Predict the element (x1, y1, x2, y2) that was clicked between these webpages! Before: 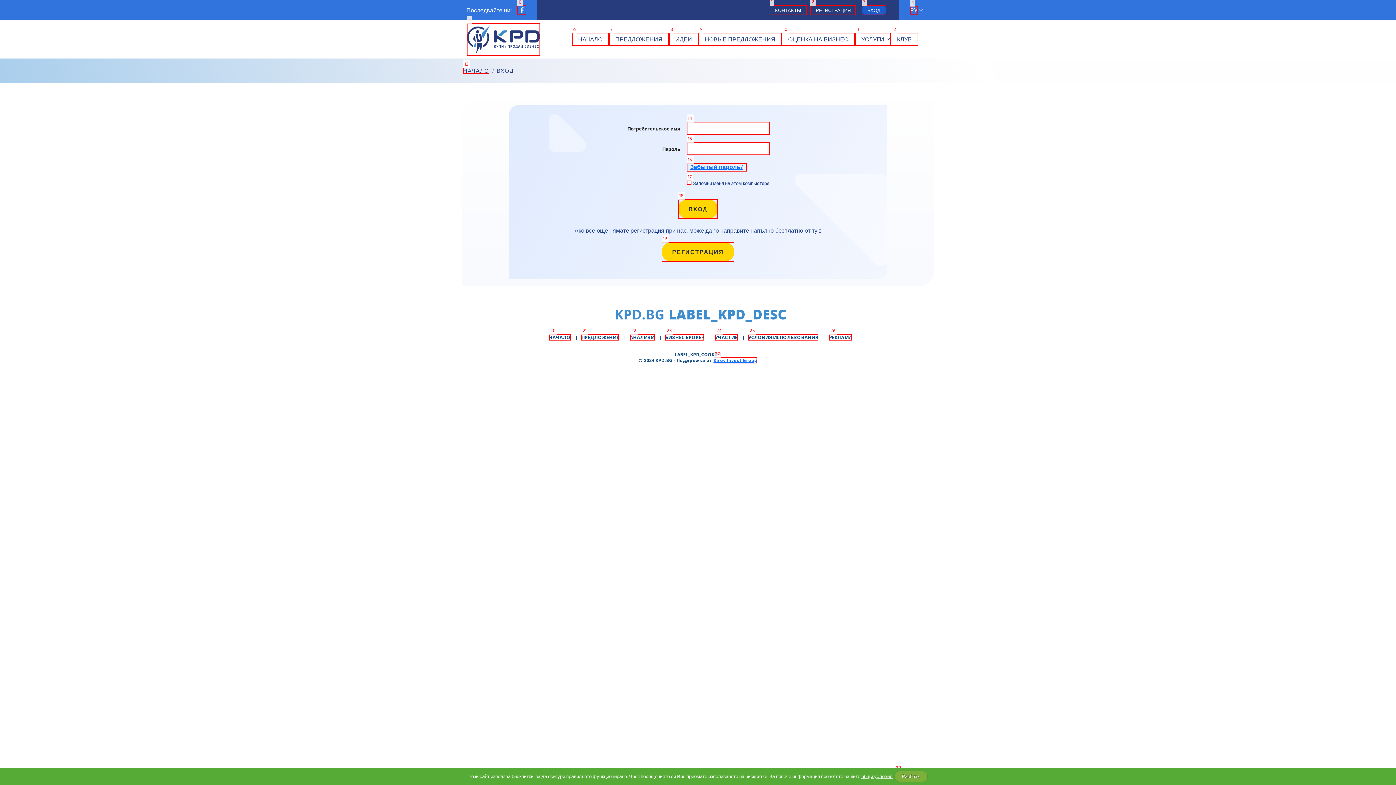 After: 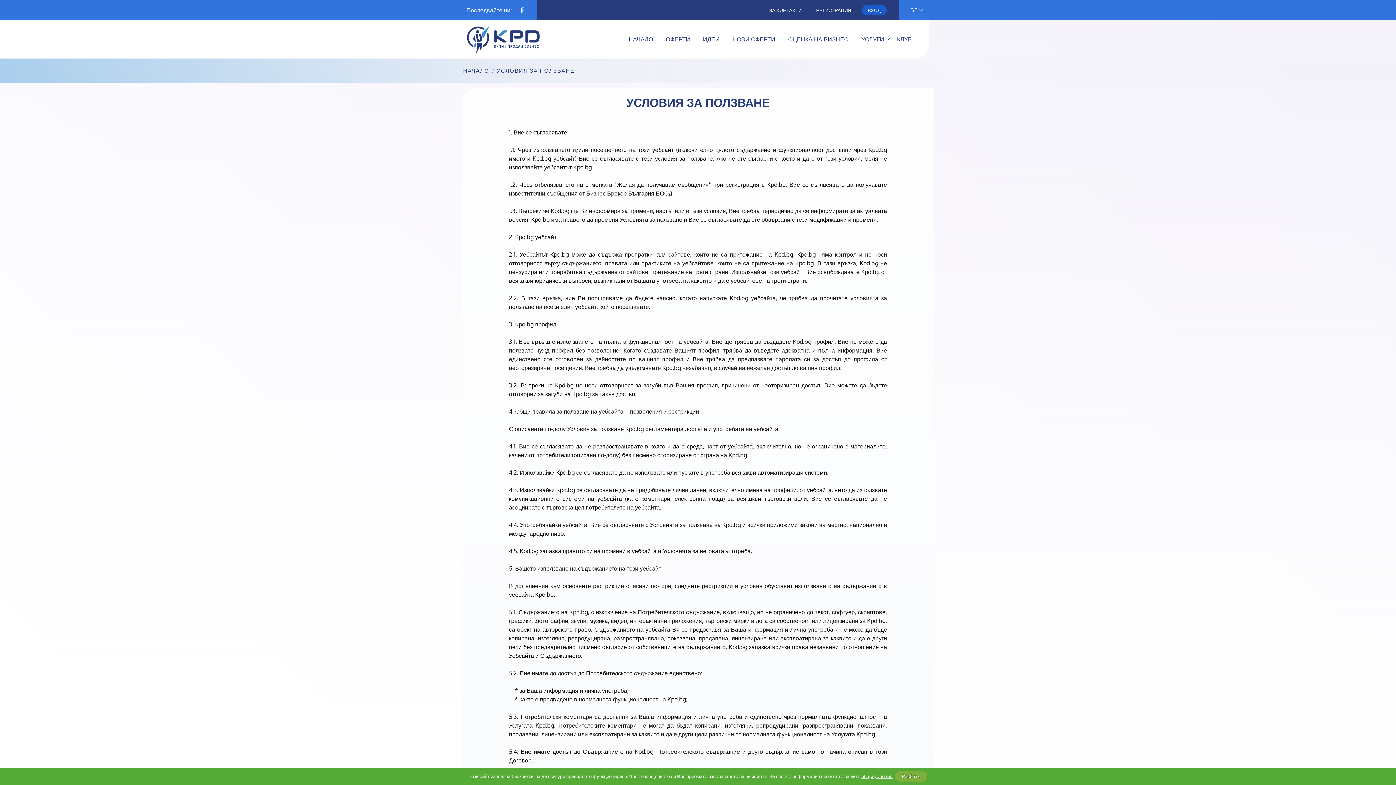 Action: bbox: (861, 773, 893, 779) label: общи условия.